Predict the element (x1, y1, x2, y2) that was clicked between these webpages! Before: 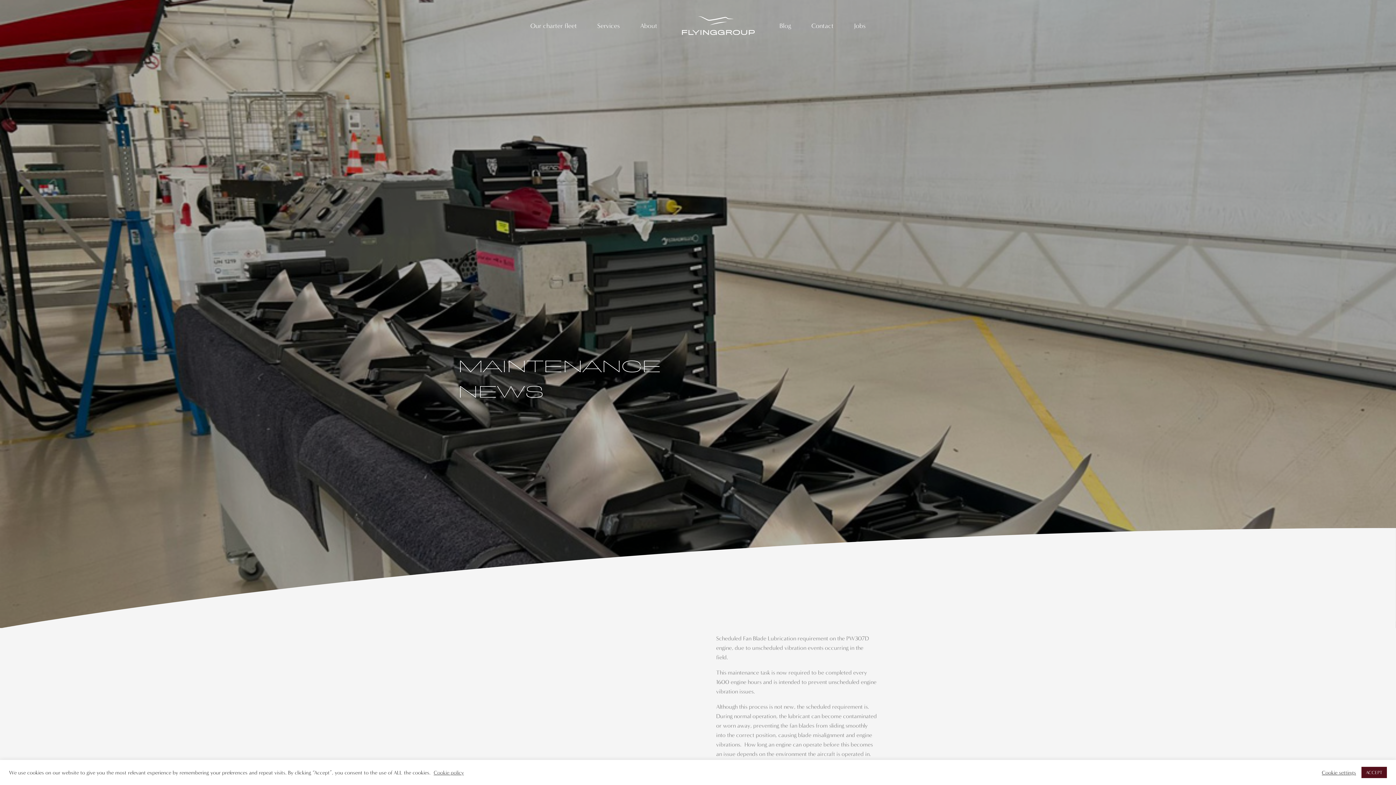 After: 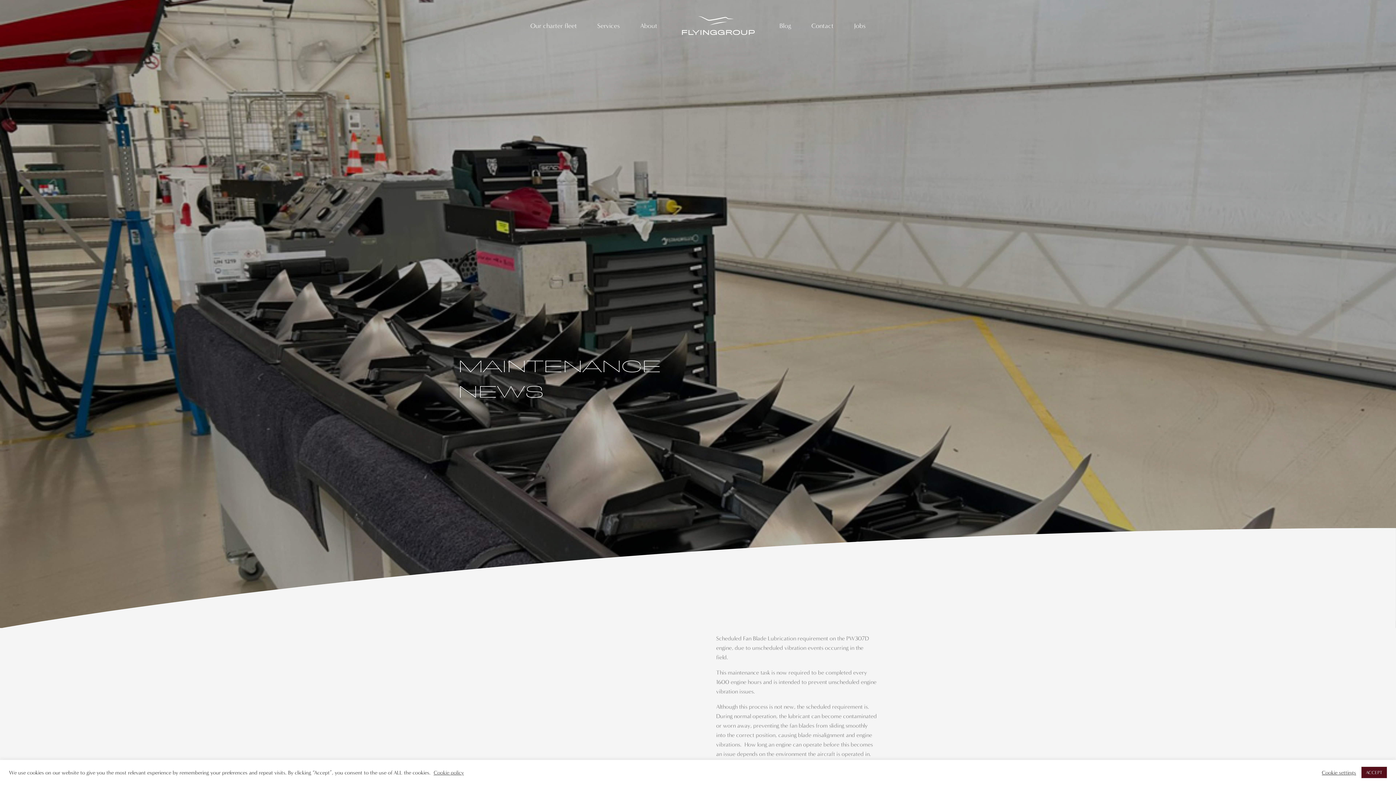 Action: label: Cookie policy bbox: (433, 769, 464, 776)